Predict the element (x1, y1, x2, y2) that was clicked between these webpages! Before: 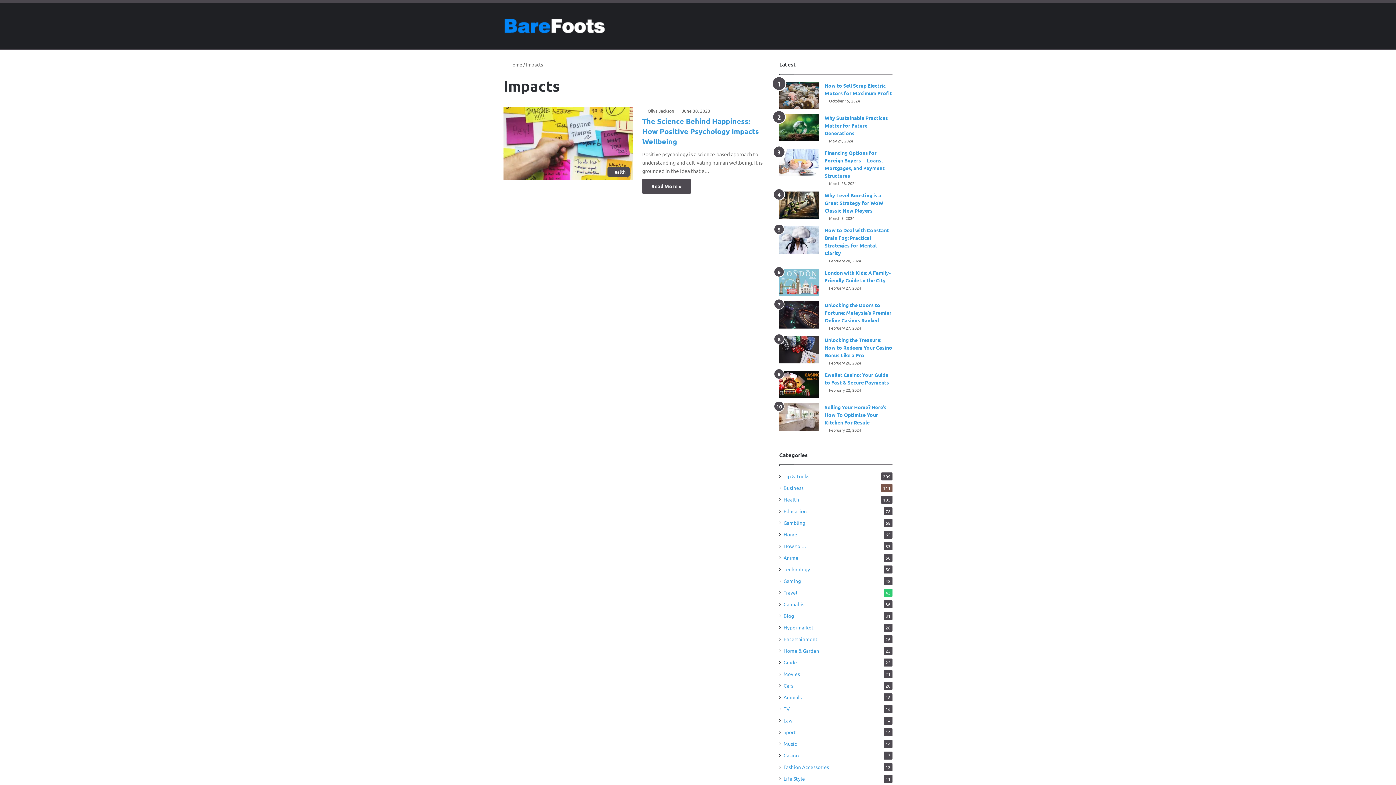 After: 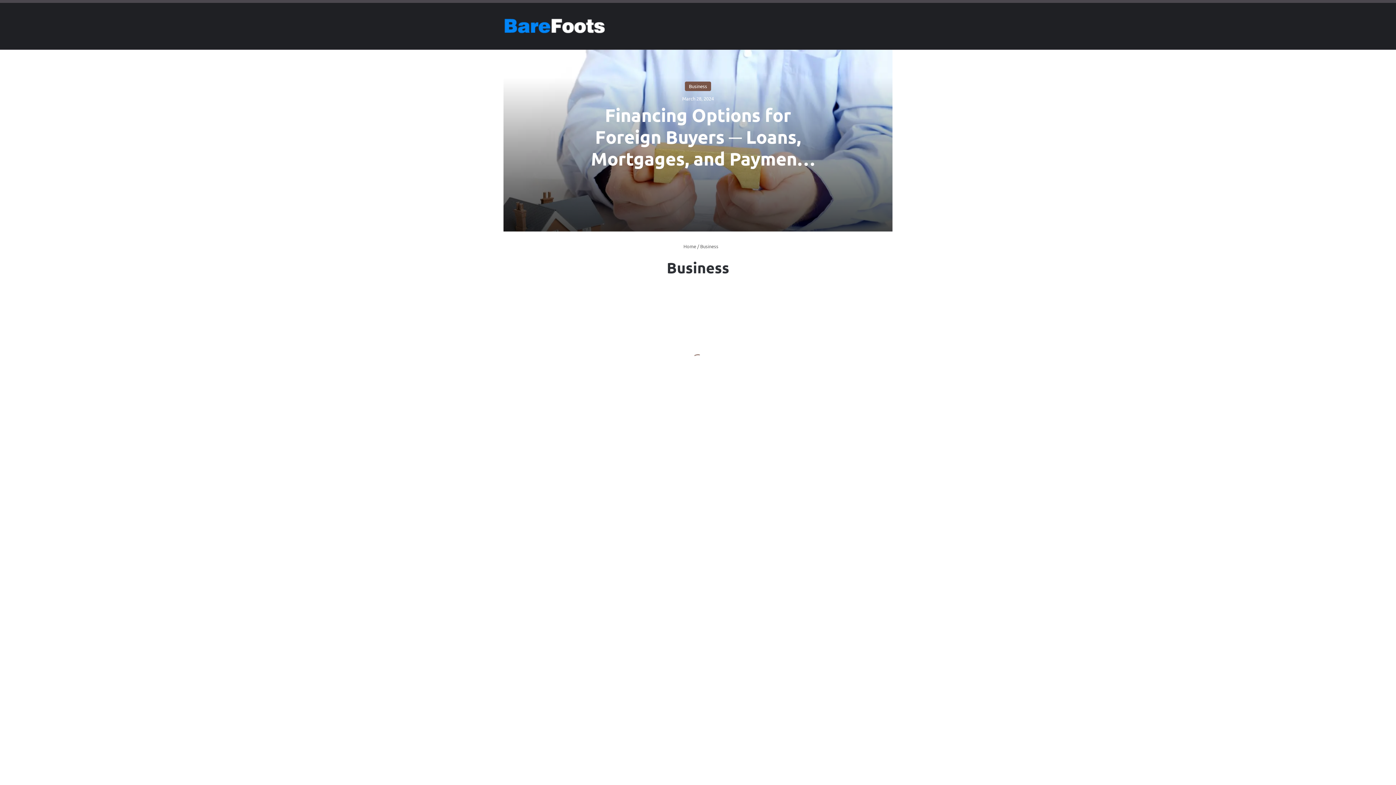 Action: label: Business bbox: (783, 484, 803, 492)